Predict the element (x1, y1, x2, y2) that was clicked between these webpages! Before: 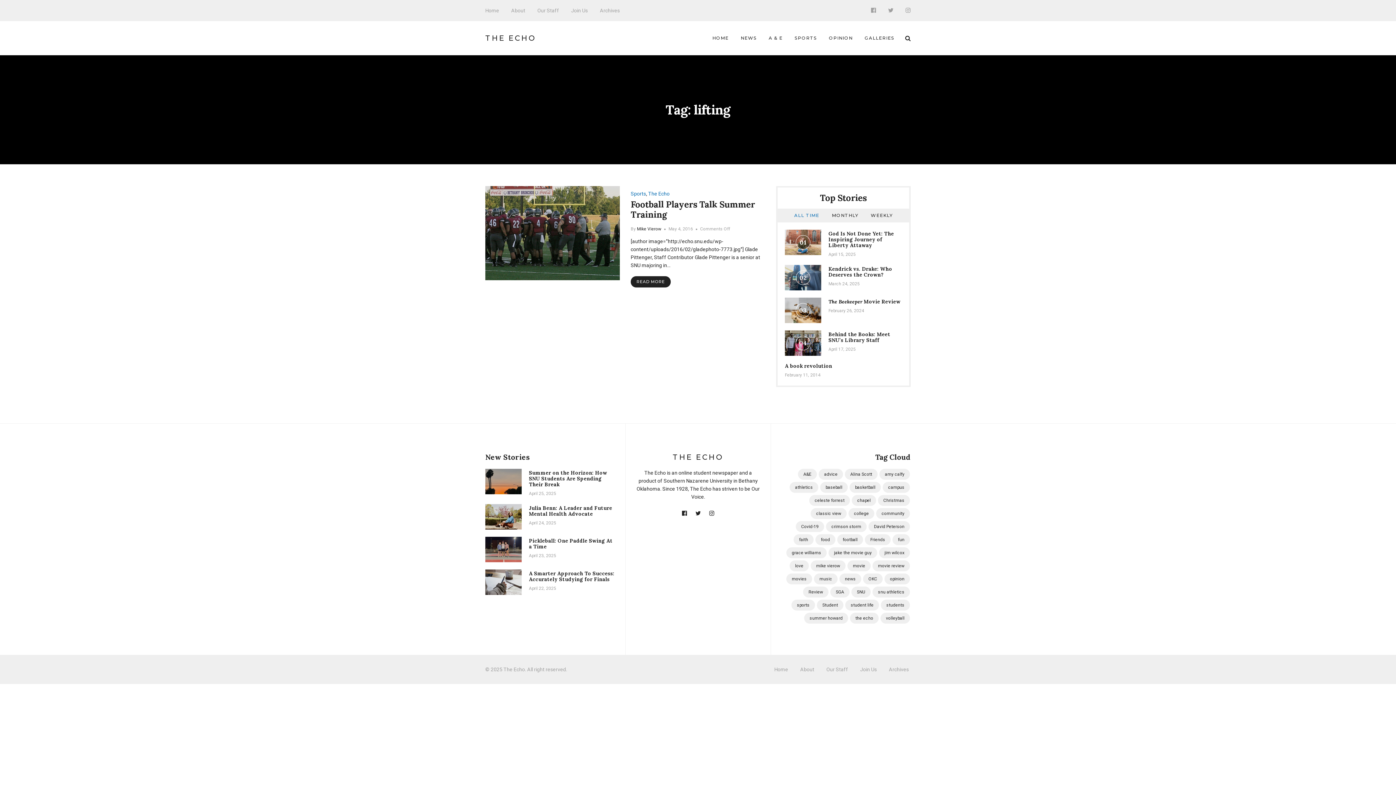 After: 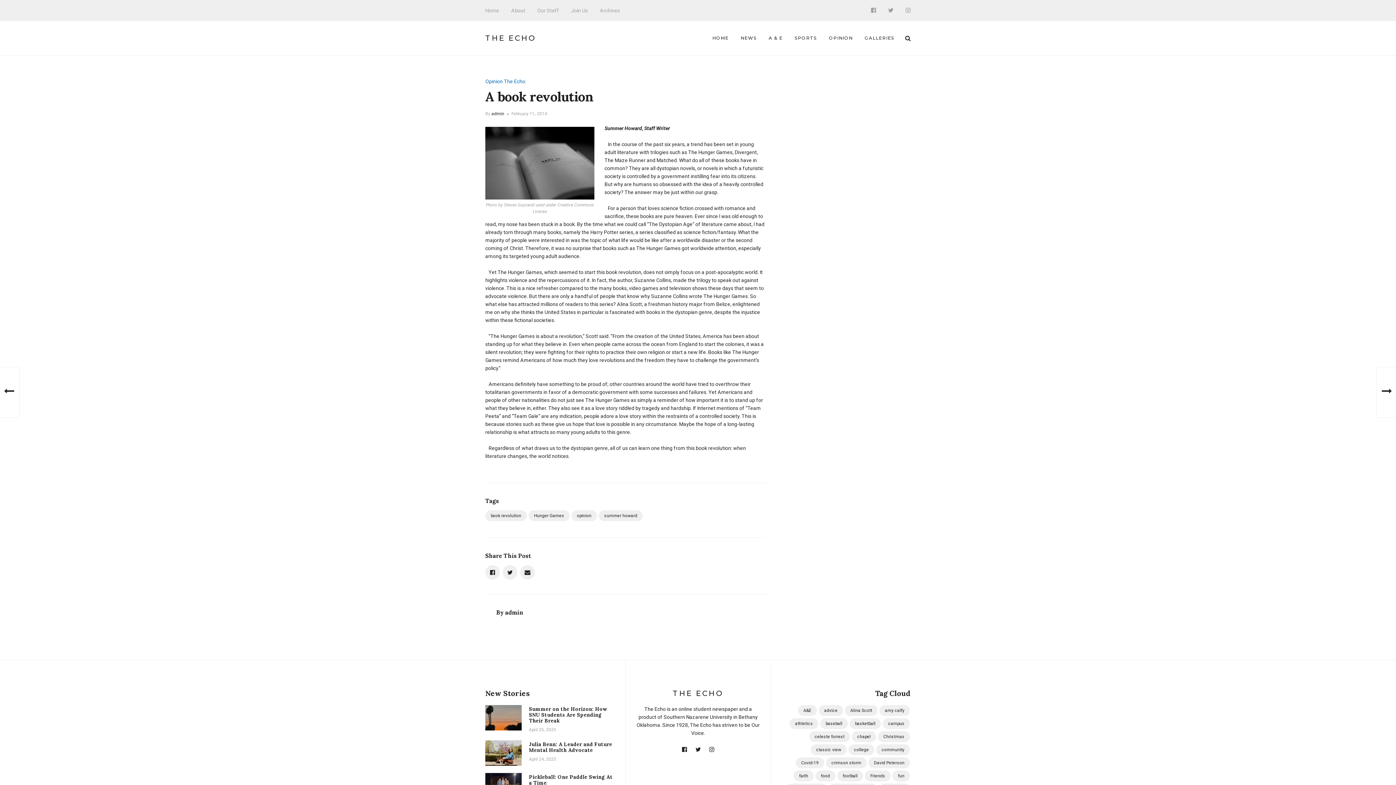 Action: label: A book revolution bbox: (785, 362, 832, 369)